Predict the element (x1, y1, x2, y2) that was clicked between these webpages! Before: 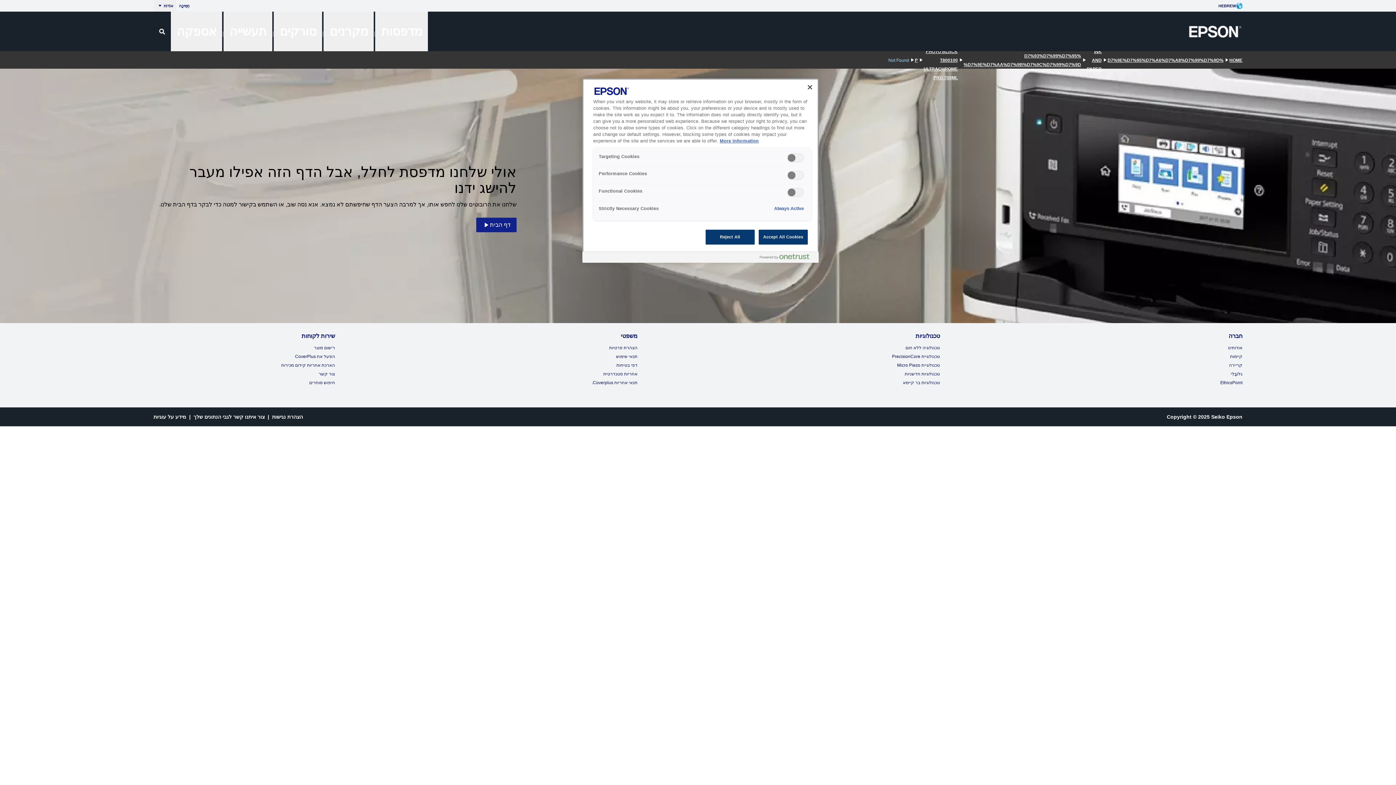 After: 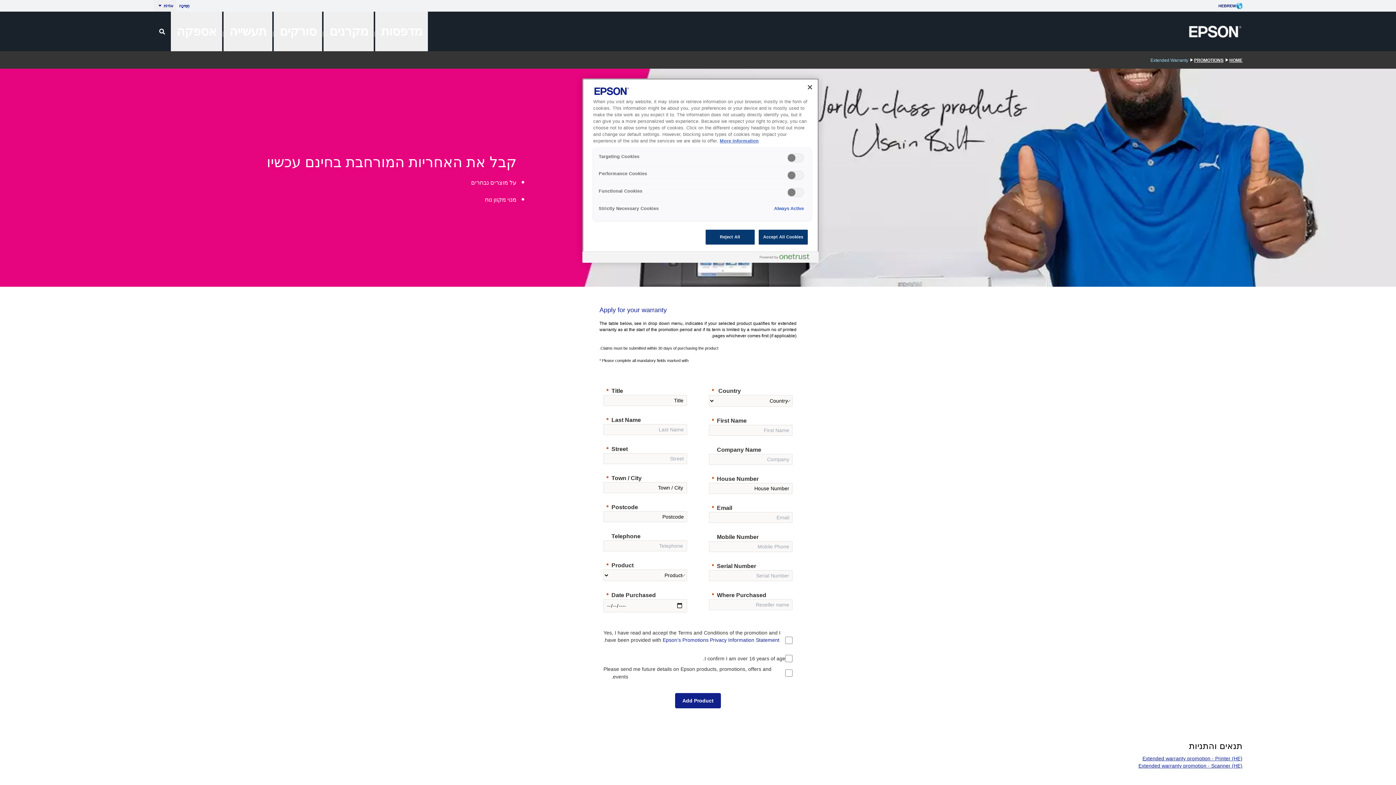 Action: label: הארכת אחריות קידום מכירות bbox: (281, 362, 335, 368)